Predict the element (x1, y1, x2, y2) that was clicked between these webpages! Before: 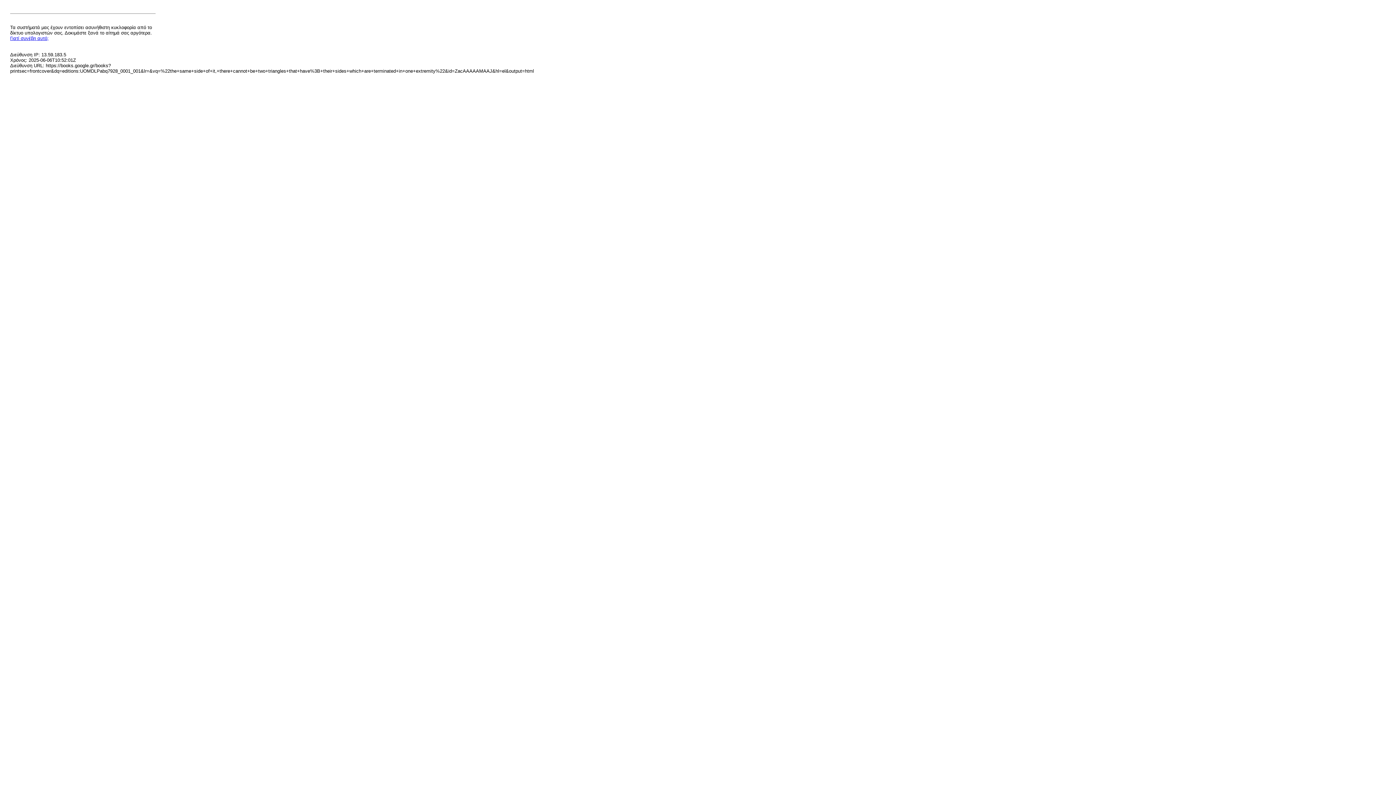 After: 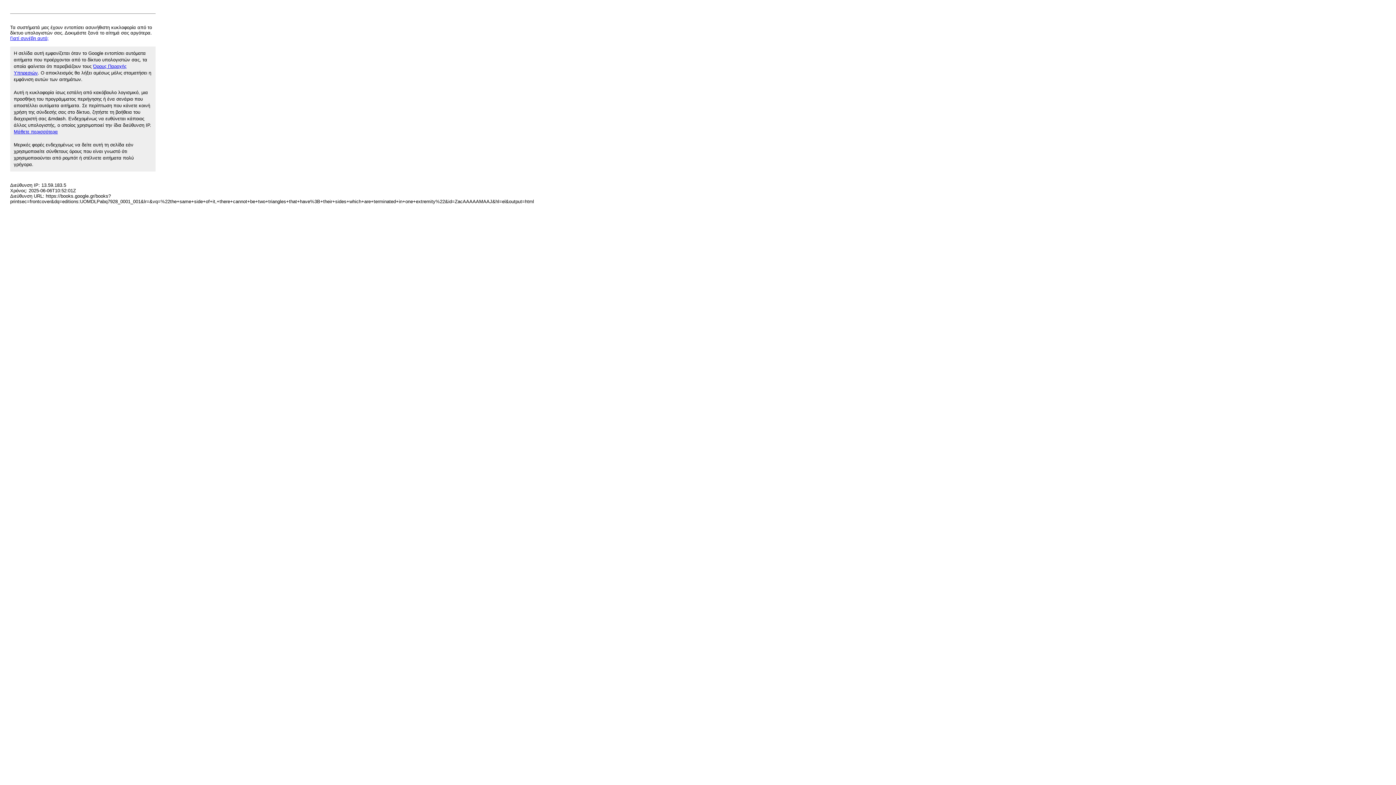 Action: label: Γιατί συνέβη αυτό; bbox: (10, 35, 48, 41)